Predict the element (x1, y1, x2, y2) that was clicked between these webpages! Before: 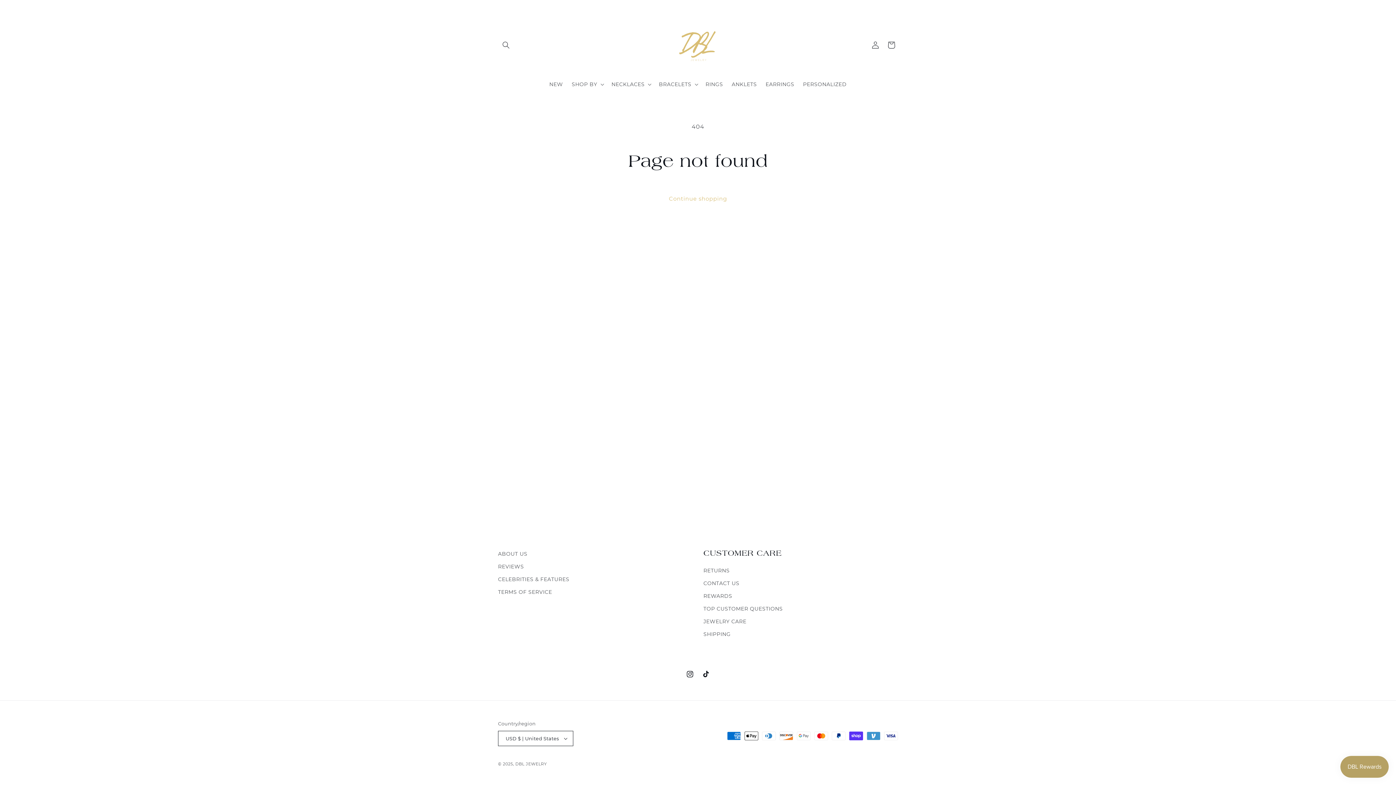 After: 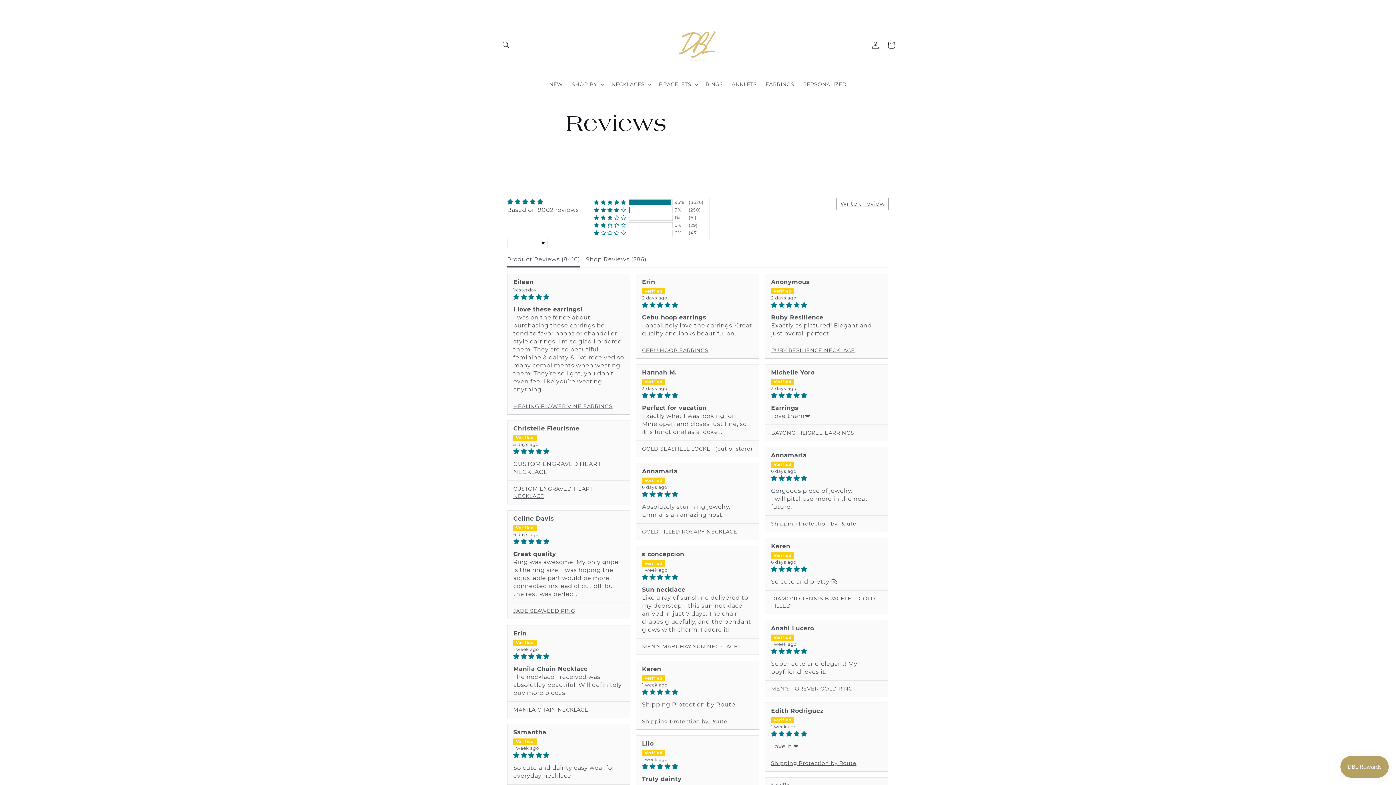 Action: label: REVIEWS bbox: (498, 560, 524, 573)